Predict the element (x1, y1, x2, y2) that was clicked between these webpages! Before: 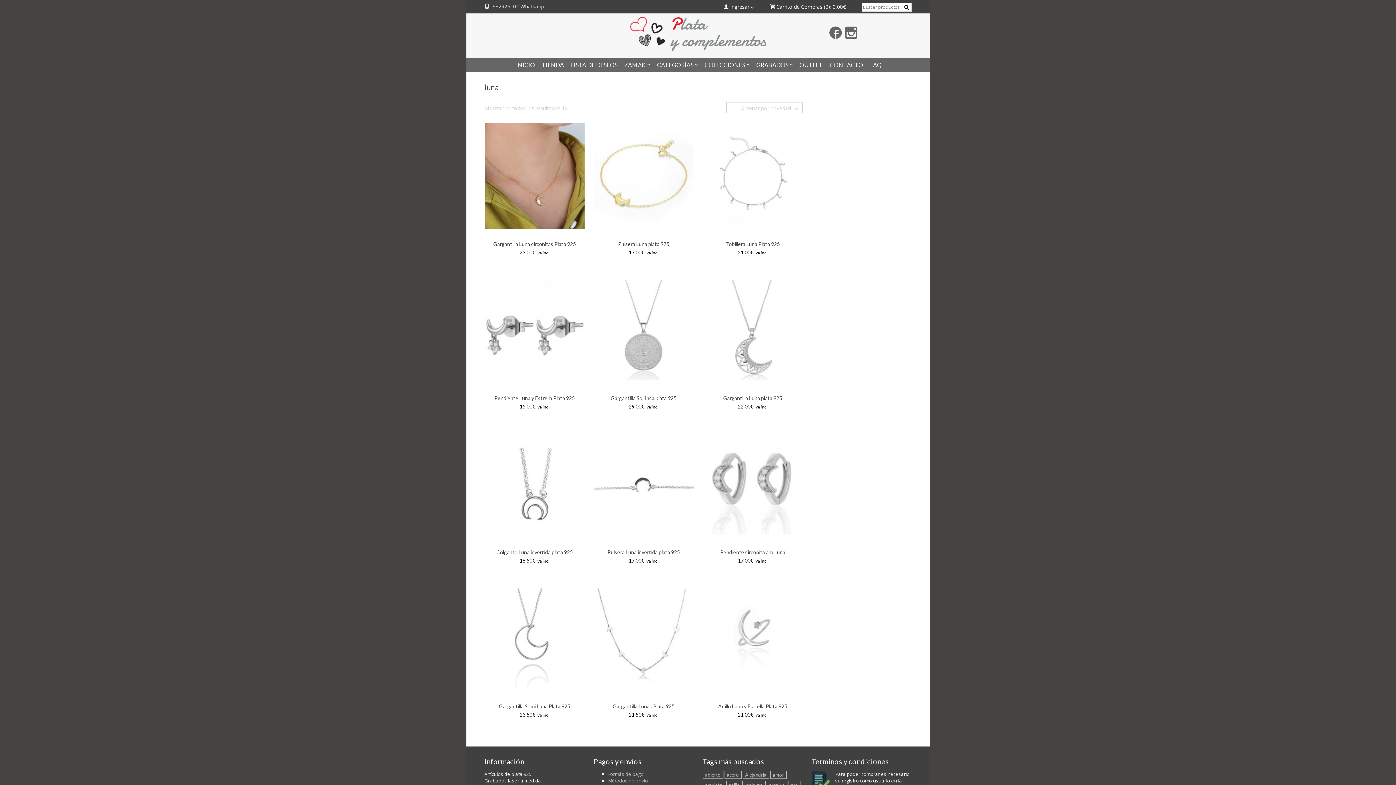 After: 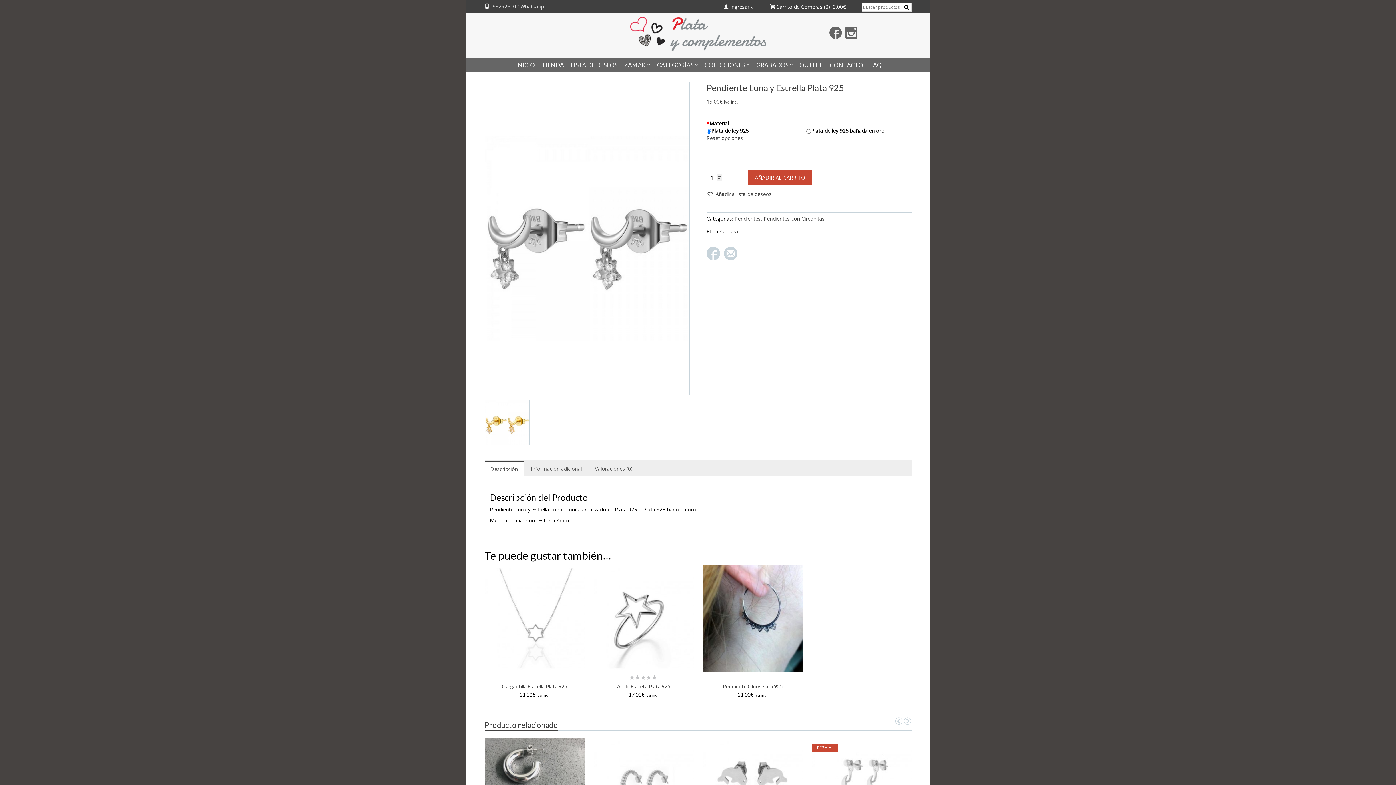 Action: bbox: (494, 395, 574, 401) label: Pendiente Luna y Estrella Plata 925